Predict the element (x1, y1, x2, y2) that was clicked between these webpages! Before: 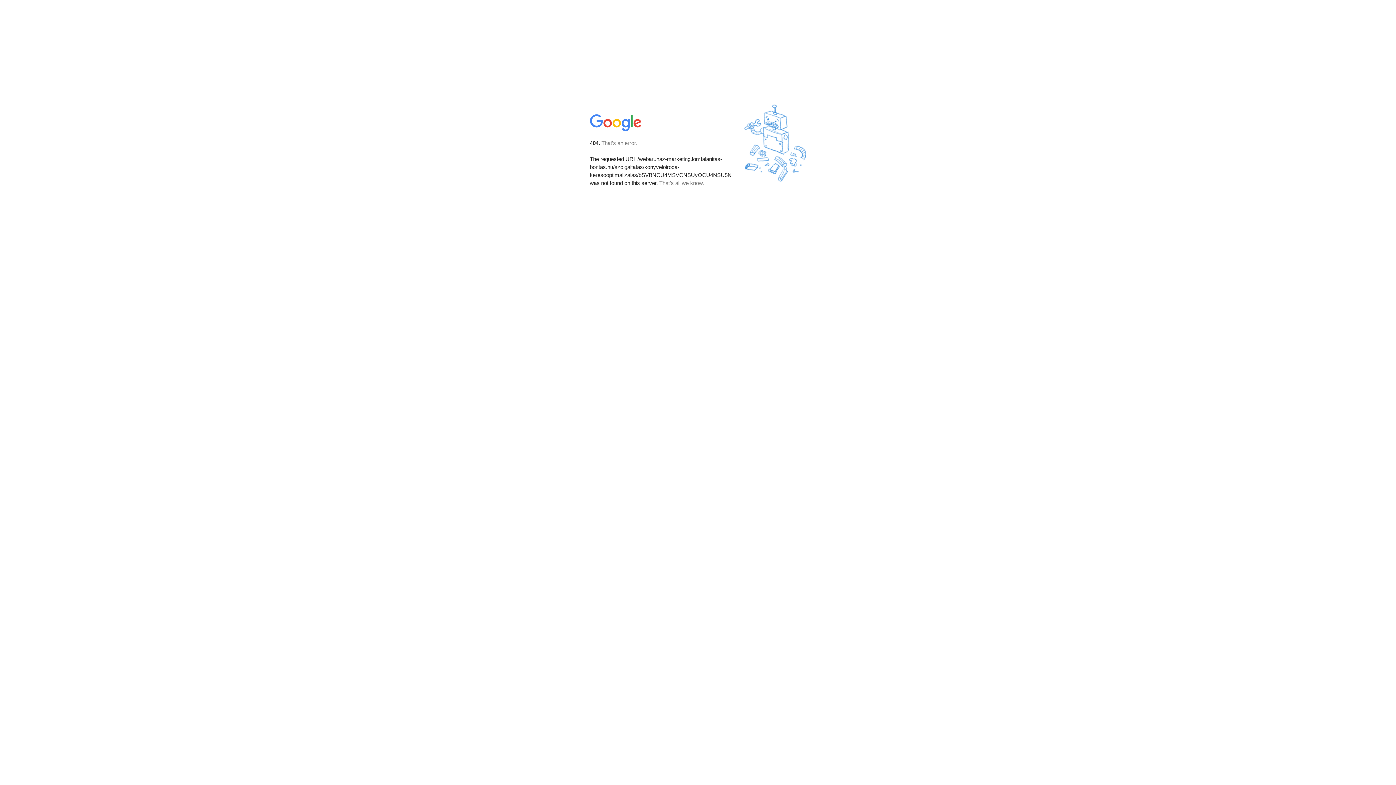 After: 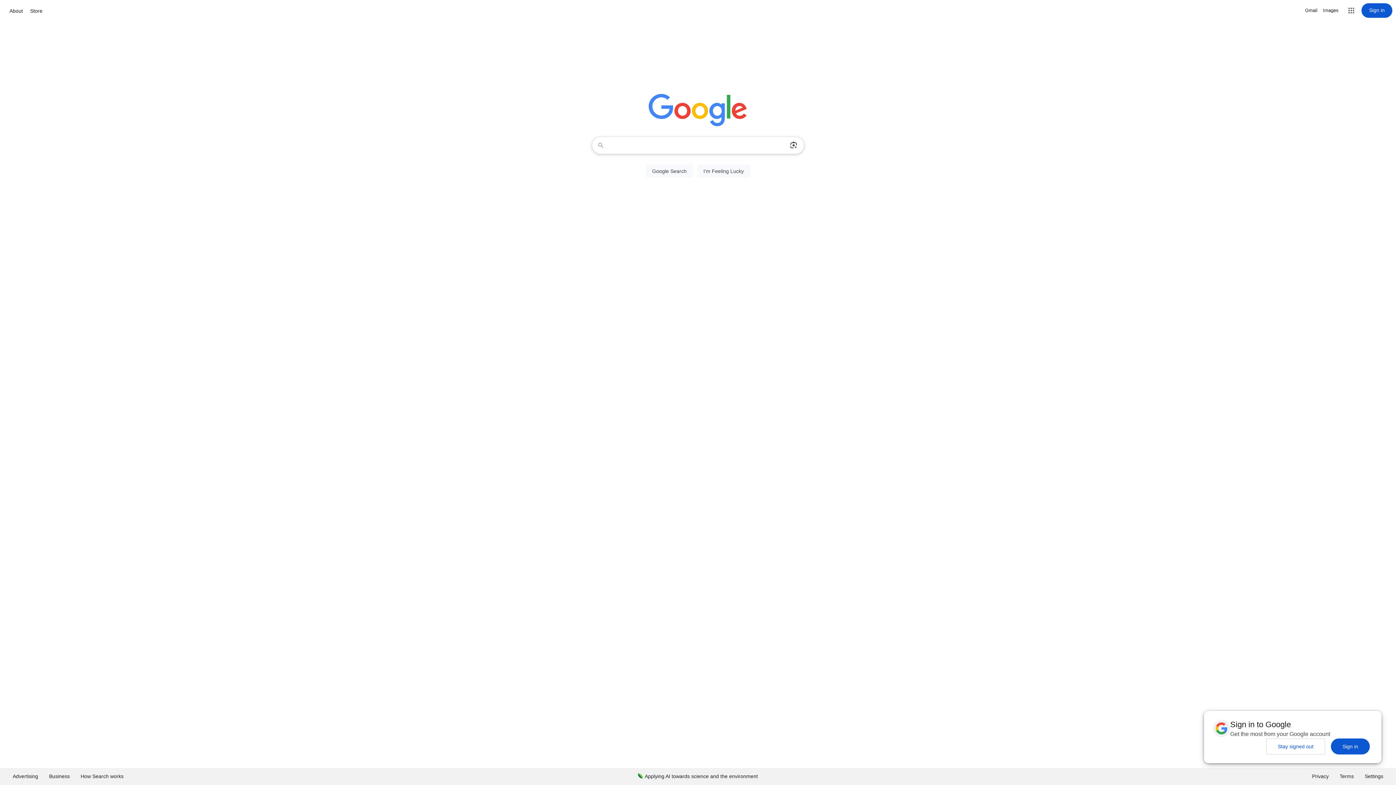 Action: bbox: (590, 127, 642, 134)